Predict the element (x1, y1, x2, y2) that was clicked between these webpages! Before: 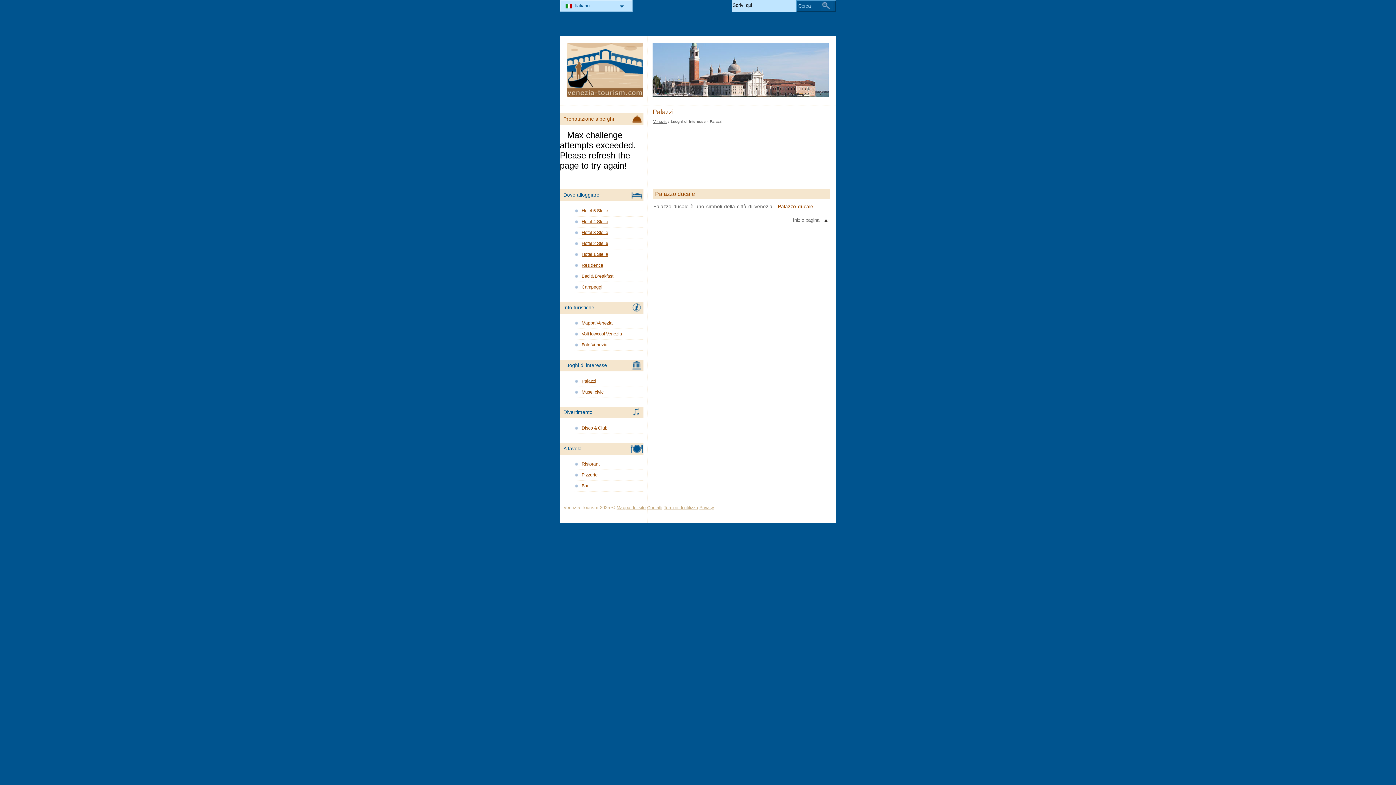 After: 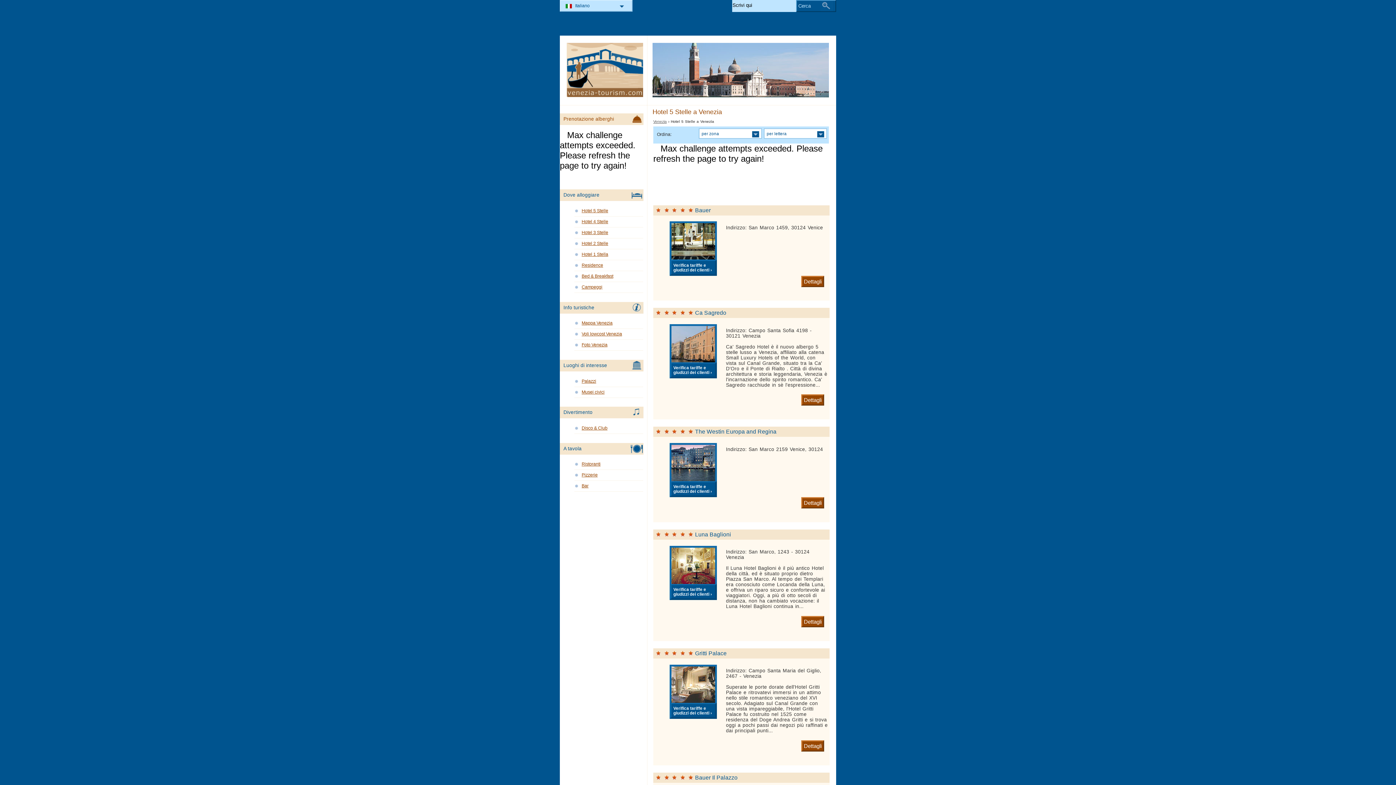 Action: bbox: (574, 207, 643, 216) label: Hotel 5 Stelle